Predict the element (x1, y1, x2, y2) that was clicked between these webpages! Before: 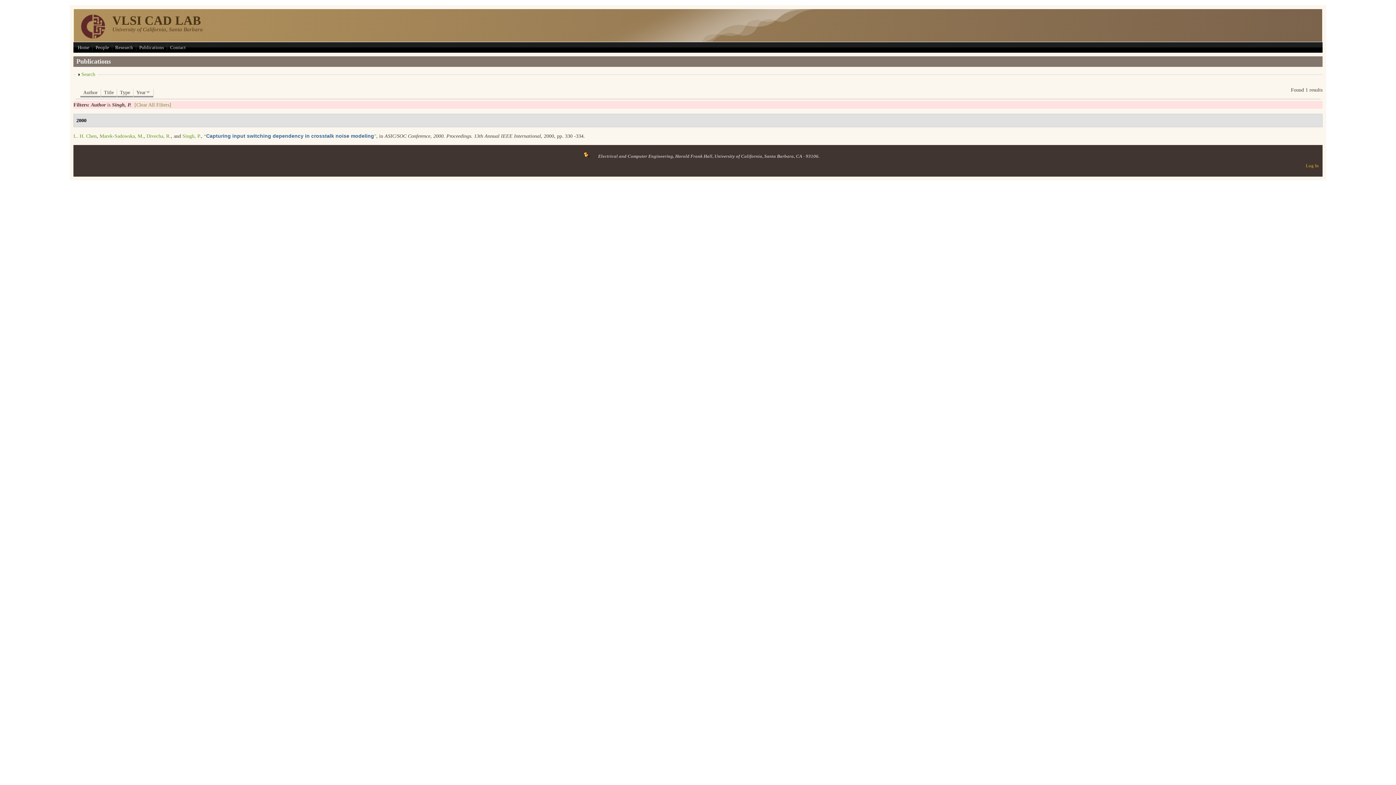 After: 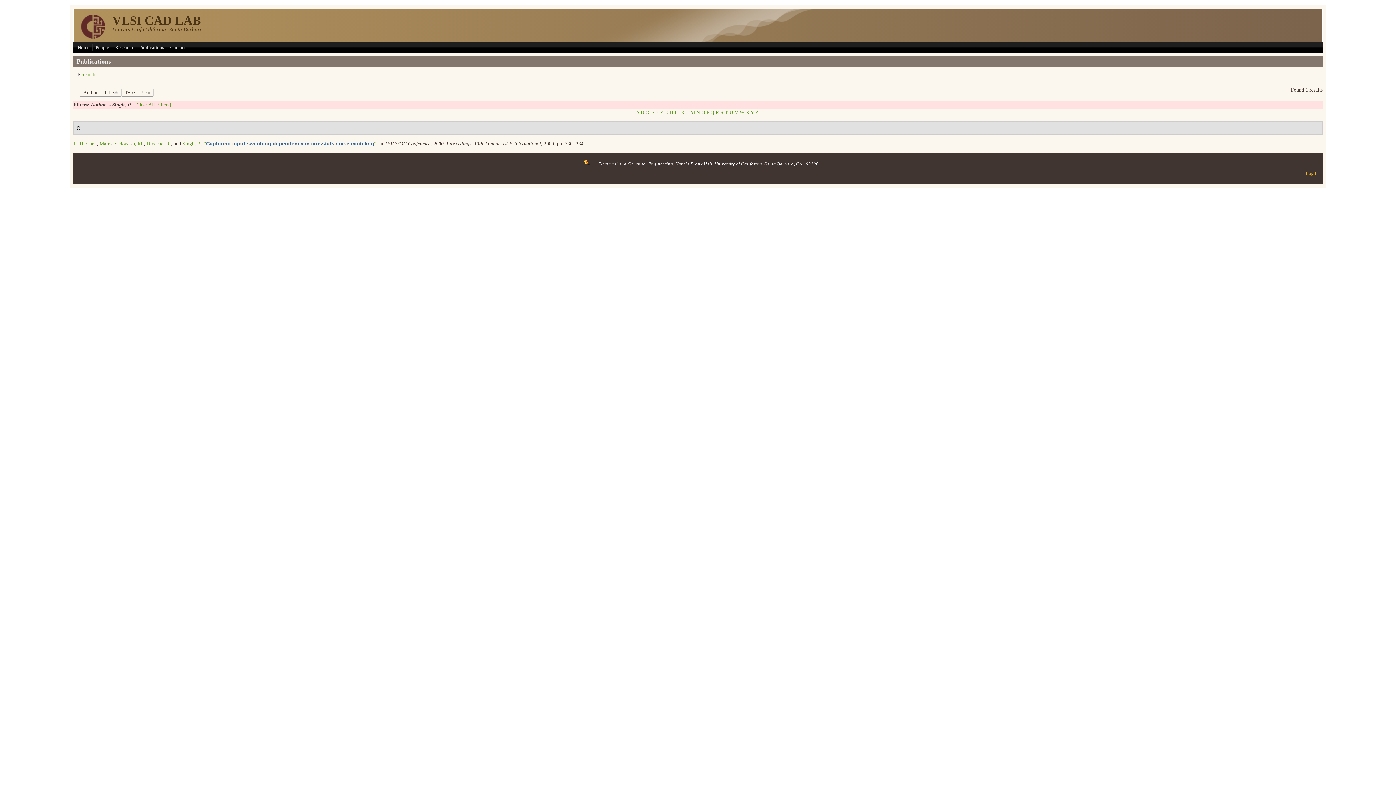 Action: label: Title bbox: (101, 89, 116, 97)